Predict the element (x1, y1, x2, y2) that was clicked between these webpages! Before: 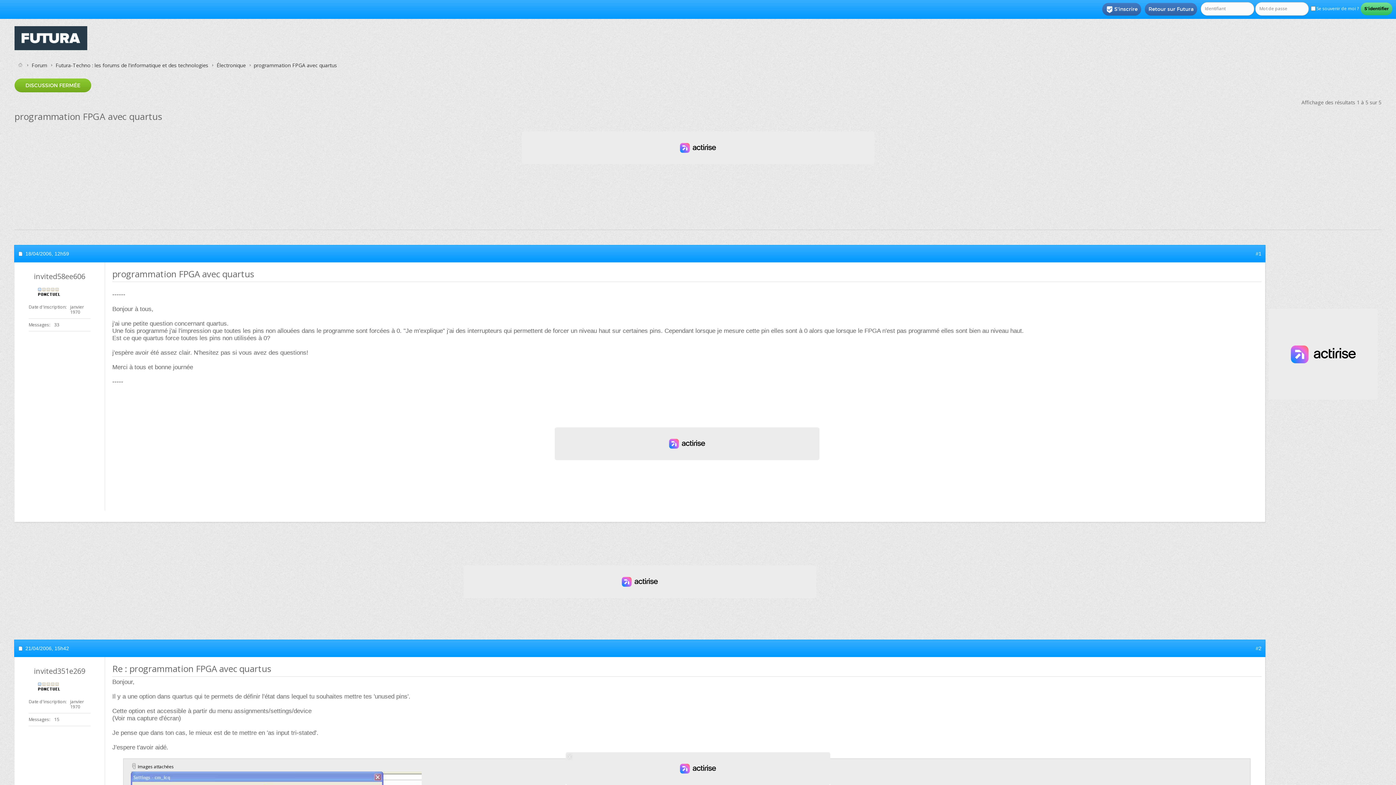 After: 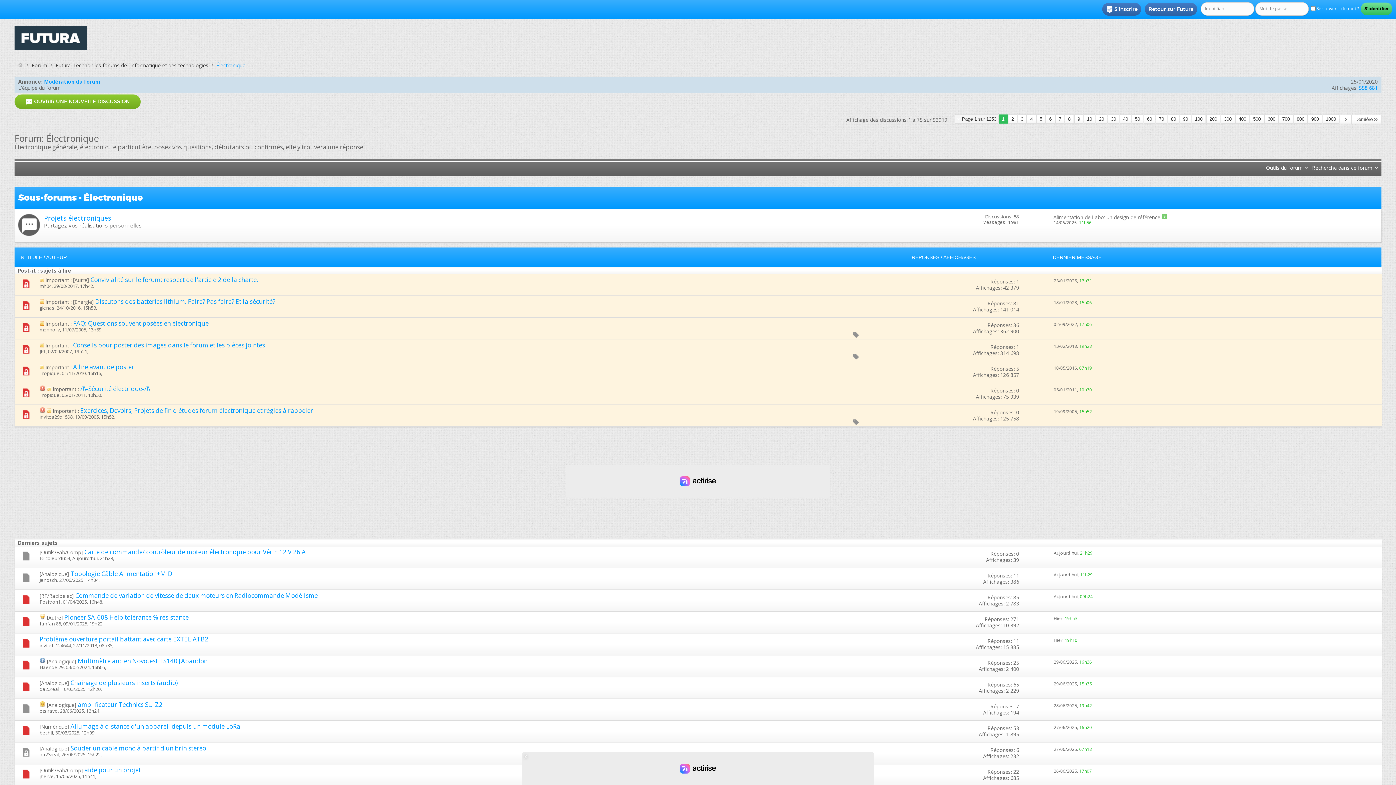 Action: bbox: (214, 61, 247, 69) label: Électronique